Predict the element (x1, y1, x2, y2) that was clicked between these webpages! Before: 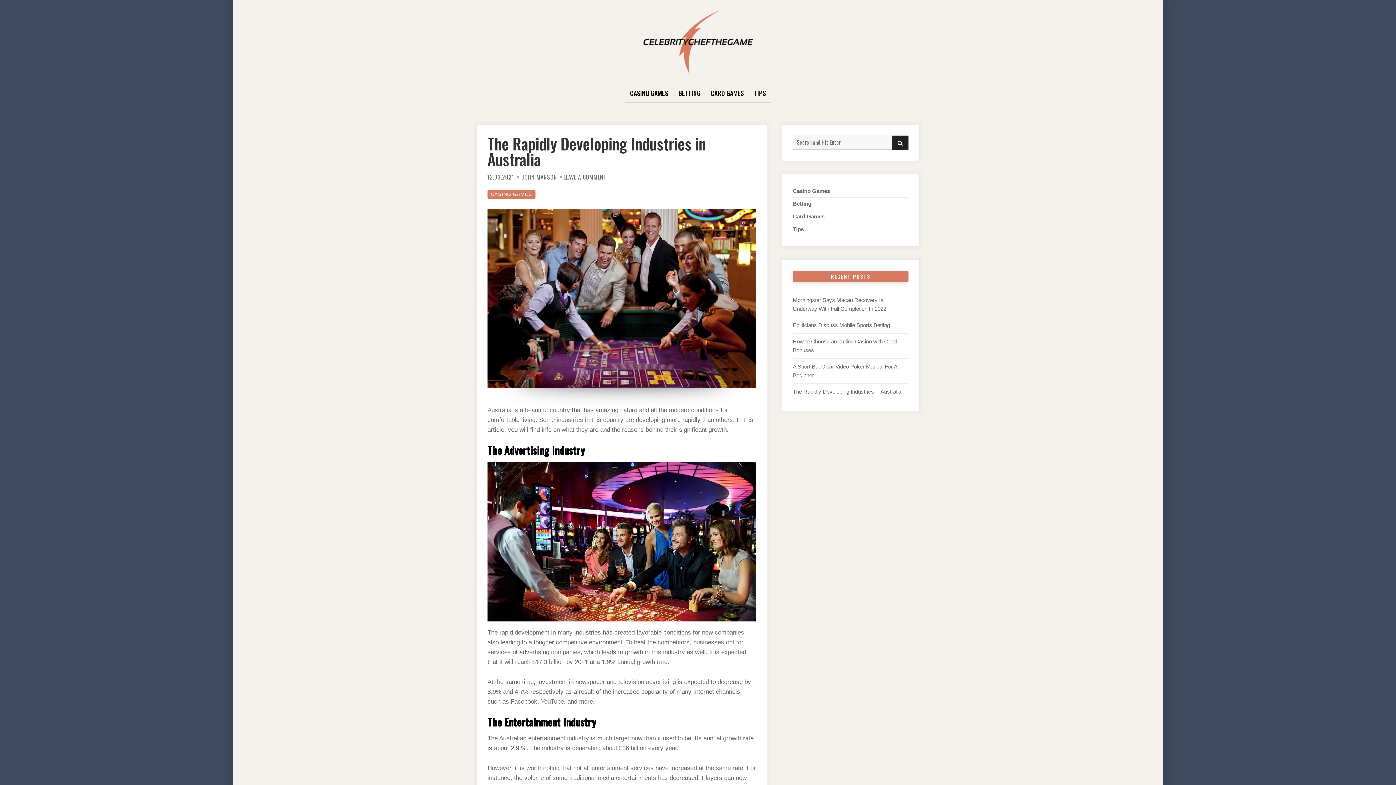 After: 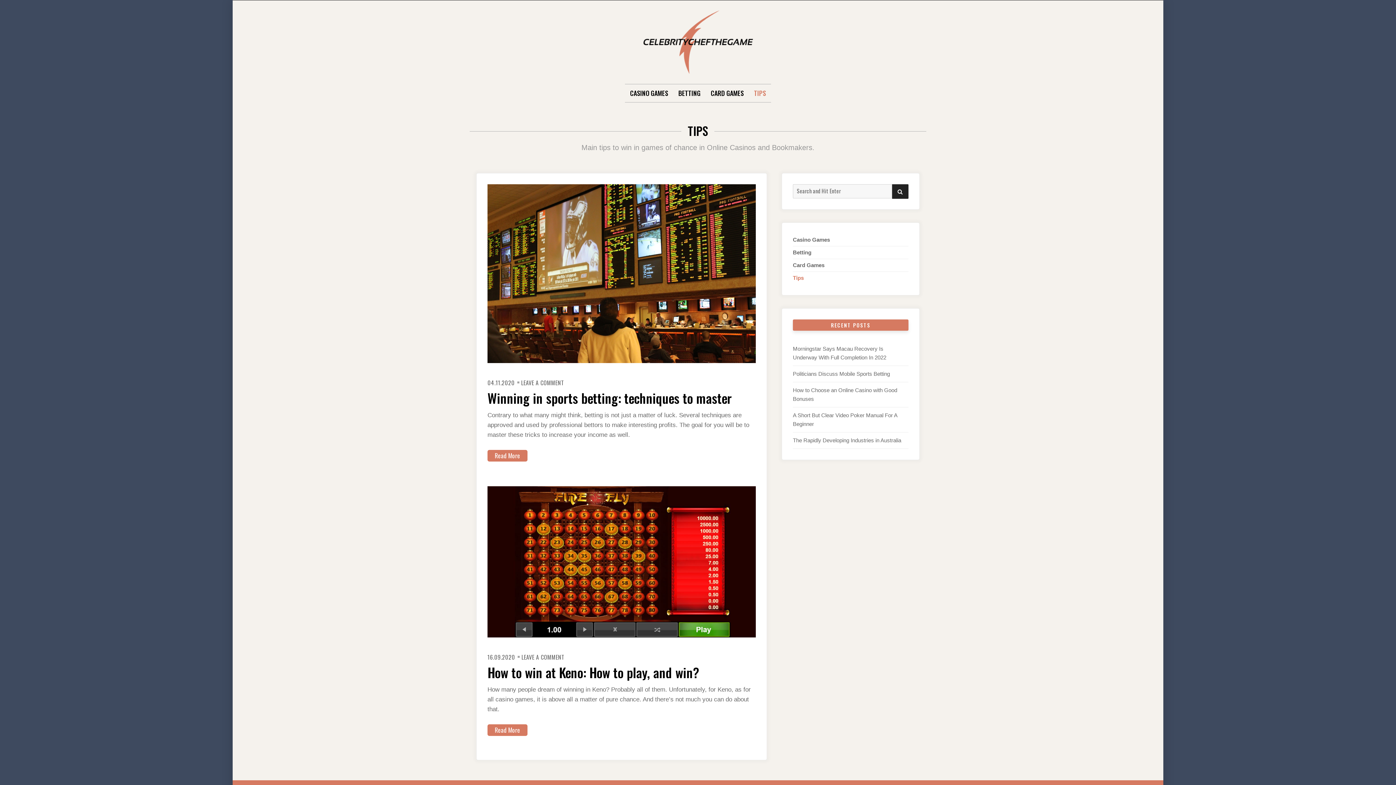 Action: label: TIPS bbox: (754, 84, 766, 102)